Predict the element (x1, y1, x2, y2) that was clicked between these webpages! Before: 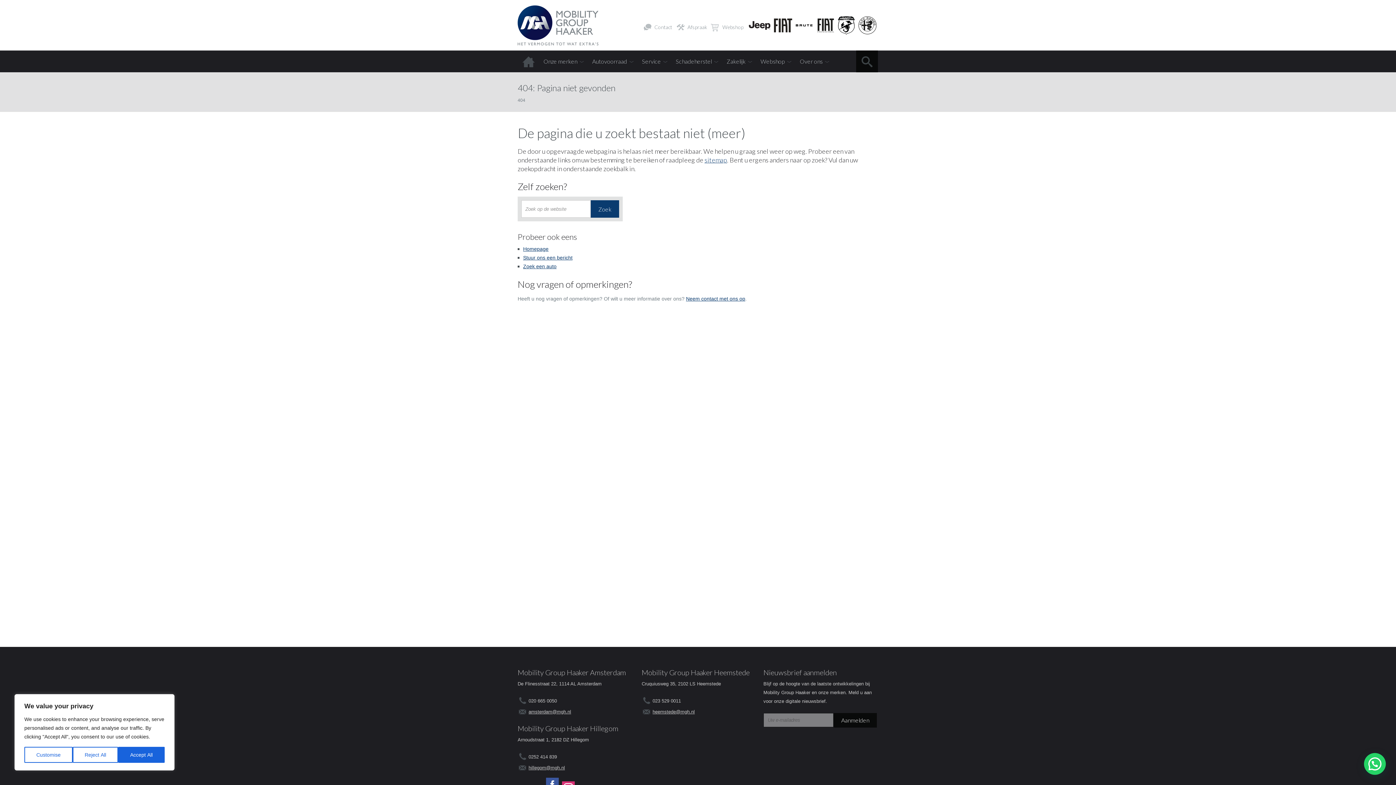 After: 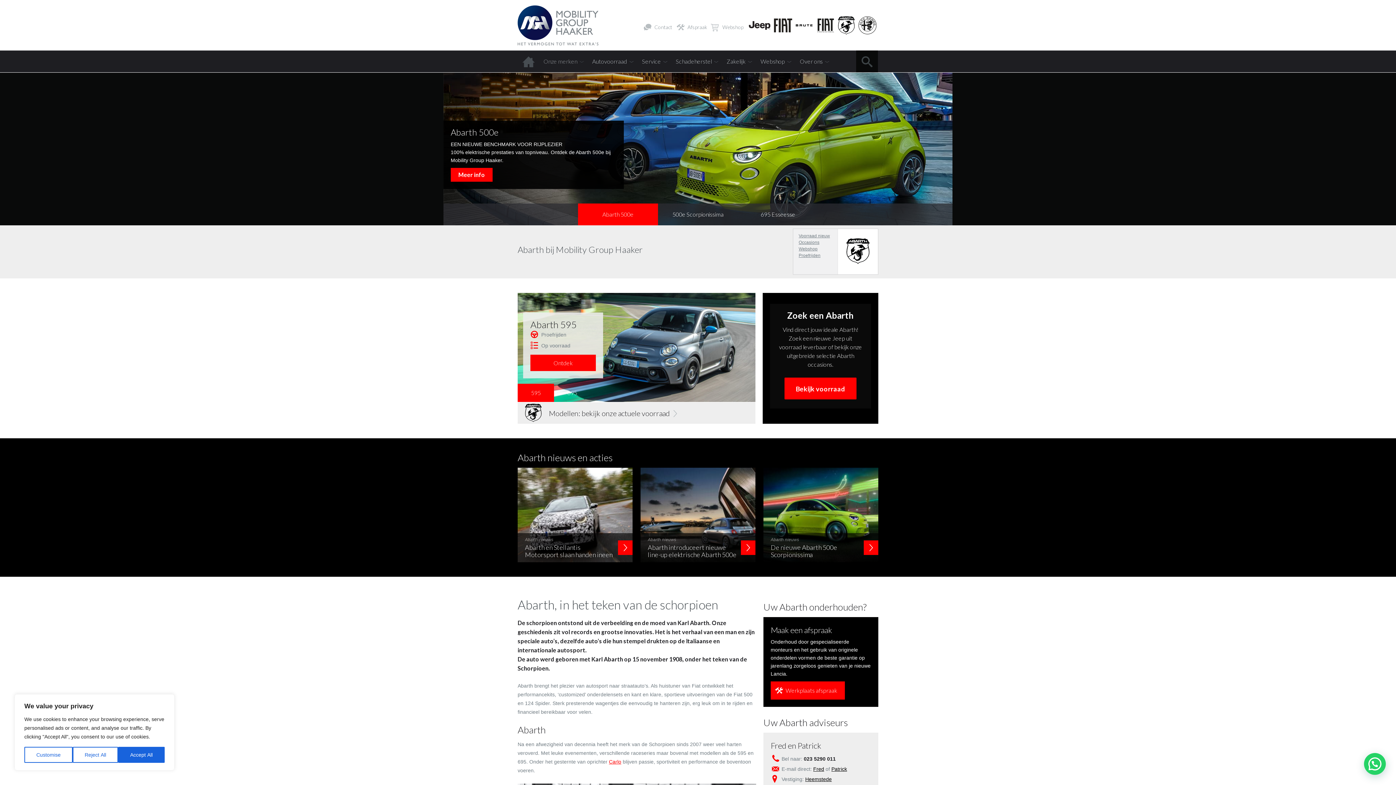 Action: bbox: (836, 16, 856, 34)